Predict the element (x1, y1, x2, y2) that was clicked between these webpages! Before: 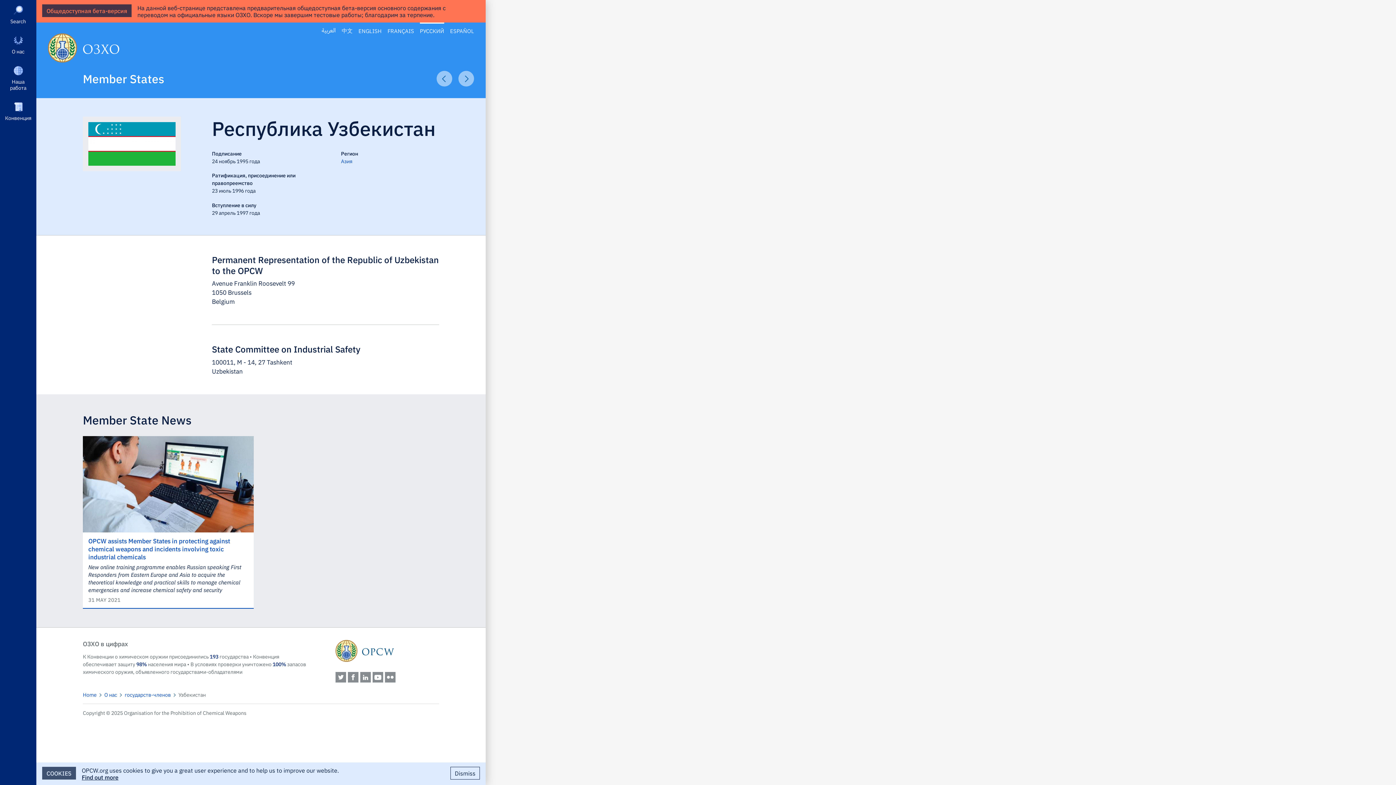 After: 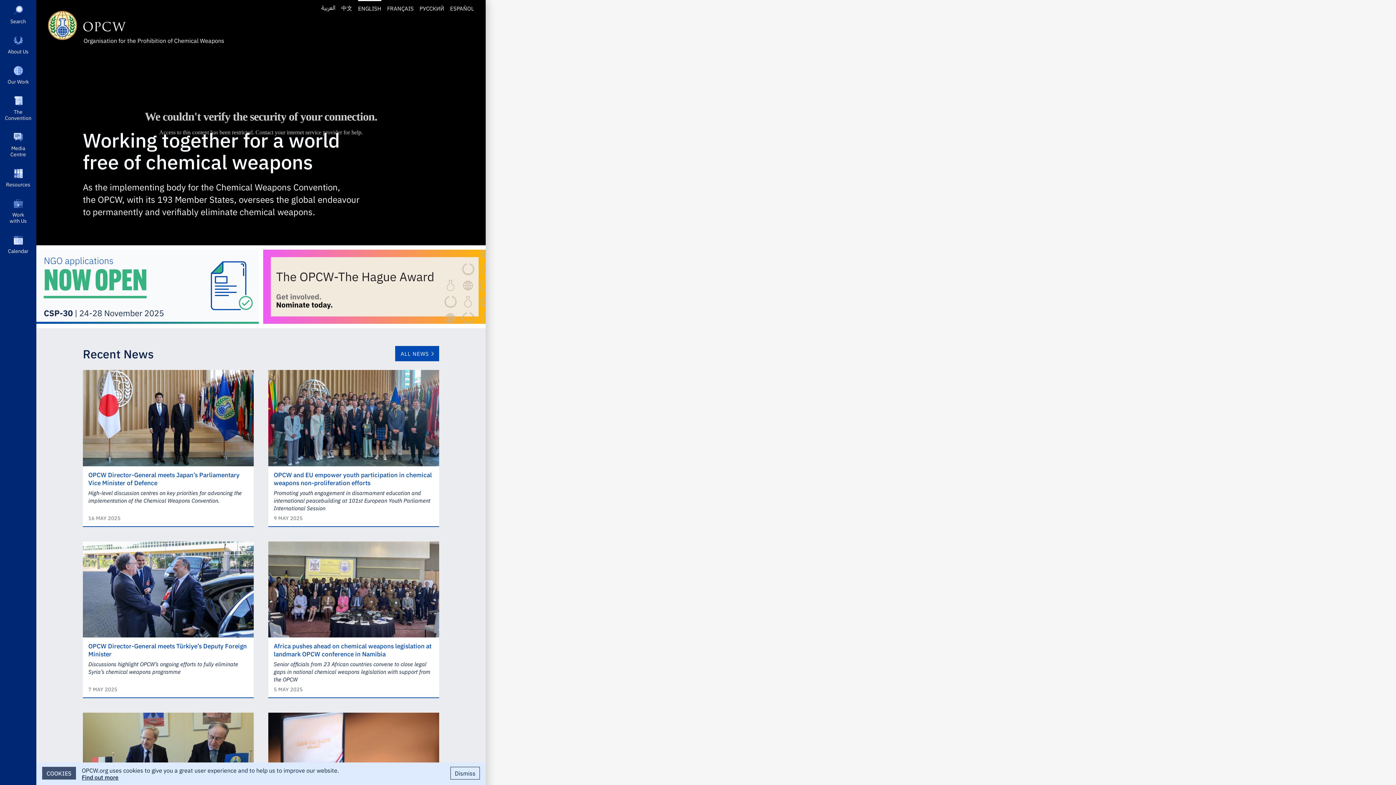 Action: label: OPCW bbox: (335, 640, 439, 662)